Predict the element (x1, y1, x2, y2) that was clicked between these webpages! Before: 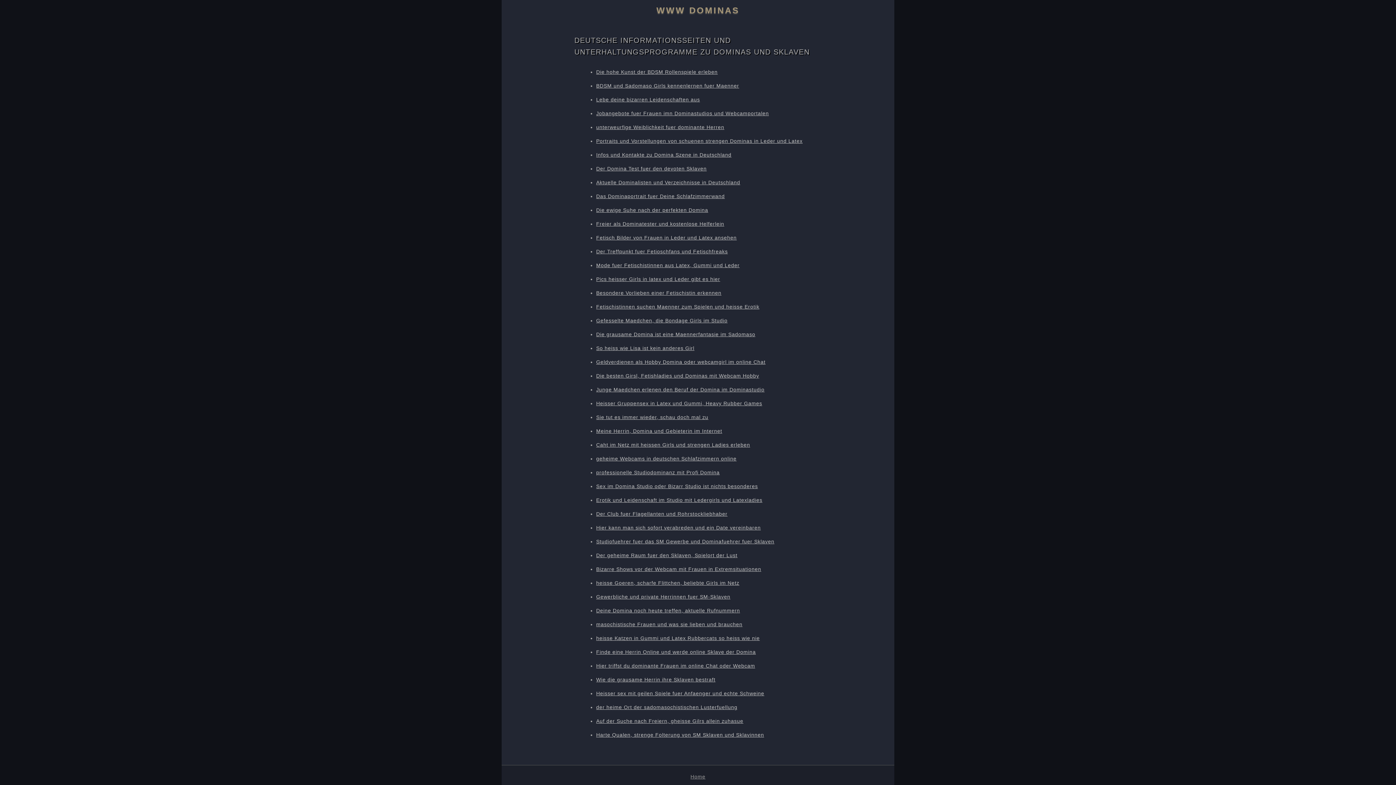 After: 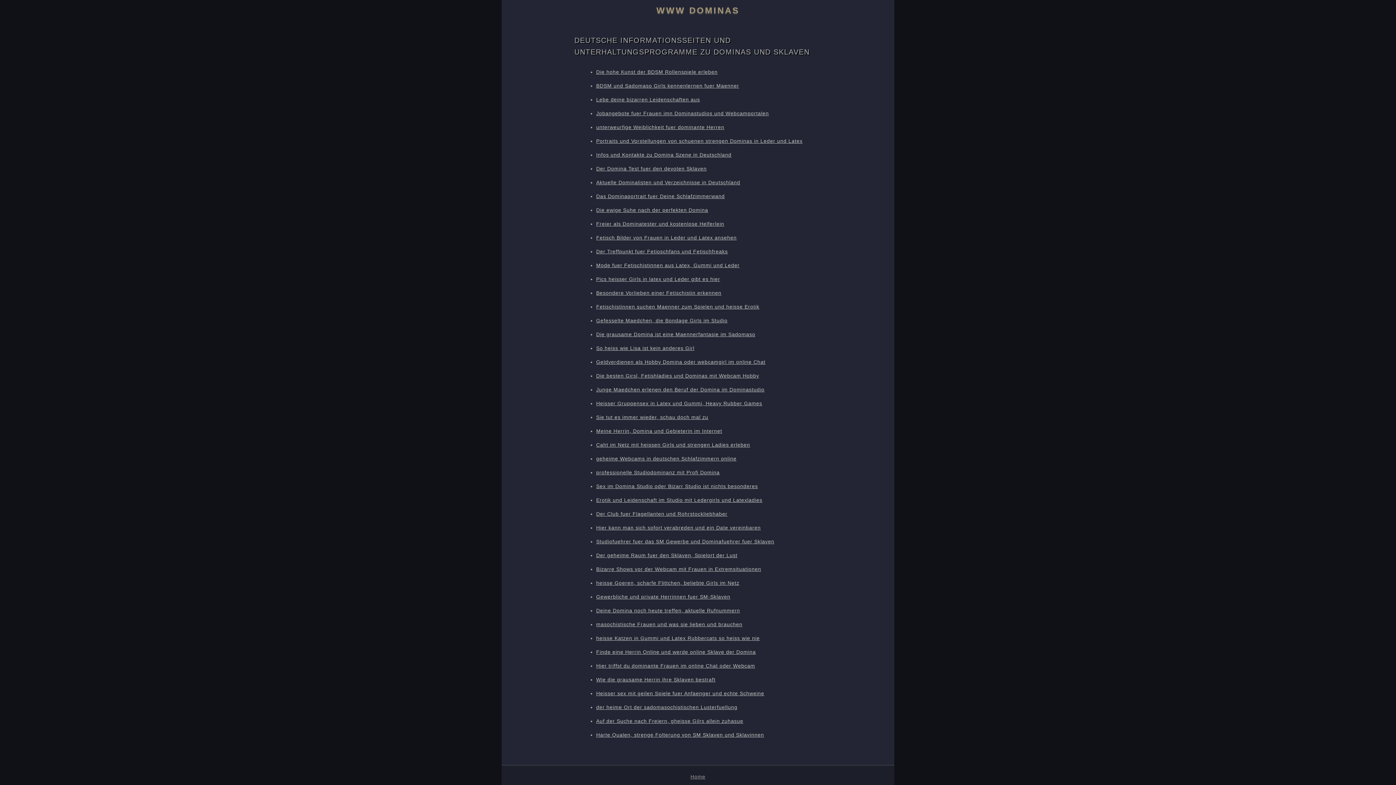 Action: label: BDSM und Sadomaso Girls kennenlernen fuer Maenner bbox: (596, 83, 739, 88)